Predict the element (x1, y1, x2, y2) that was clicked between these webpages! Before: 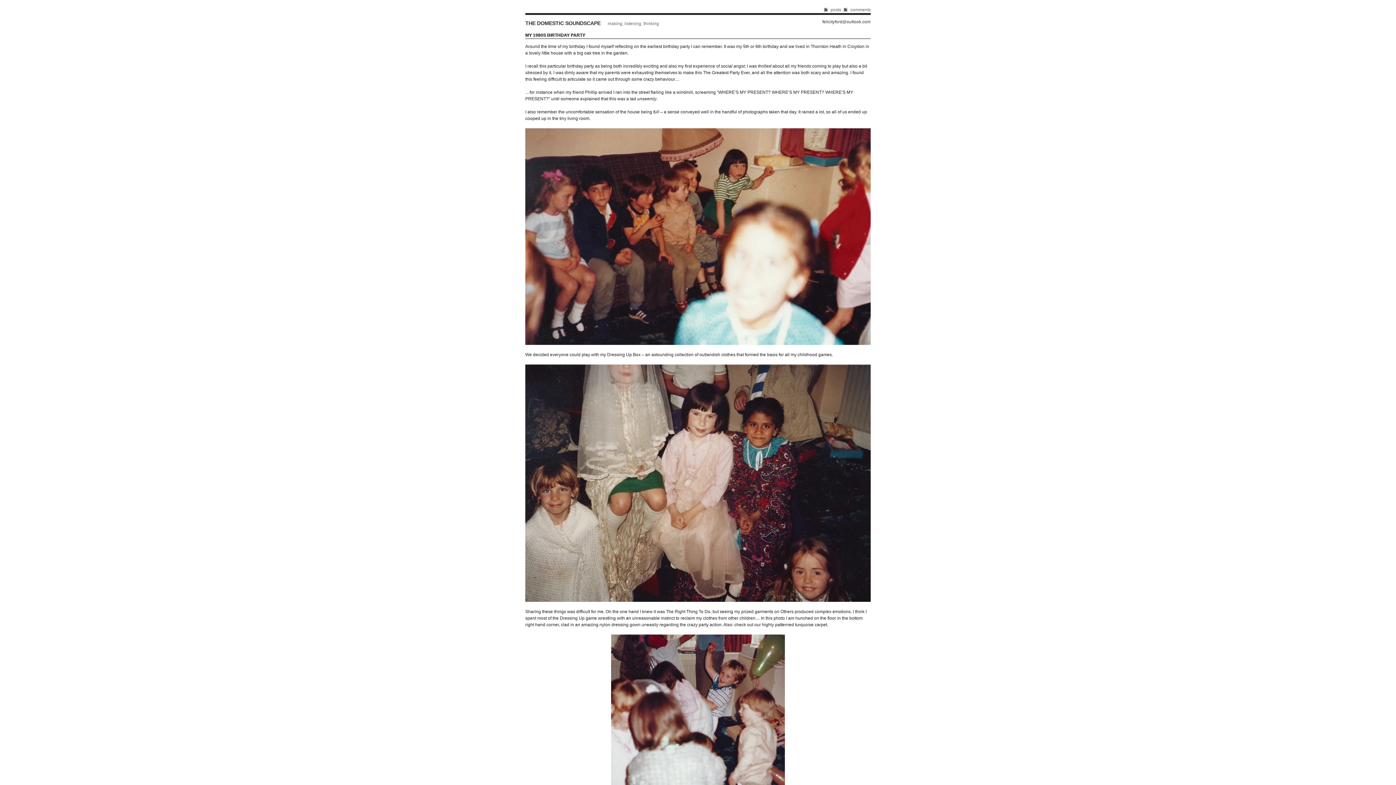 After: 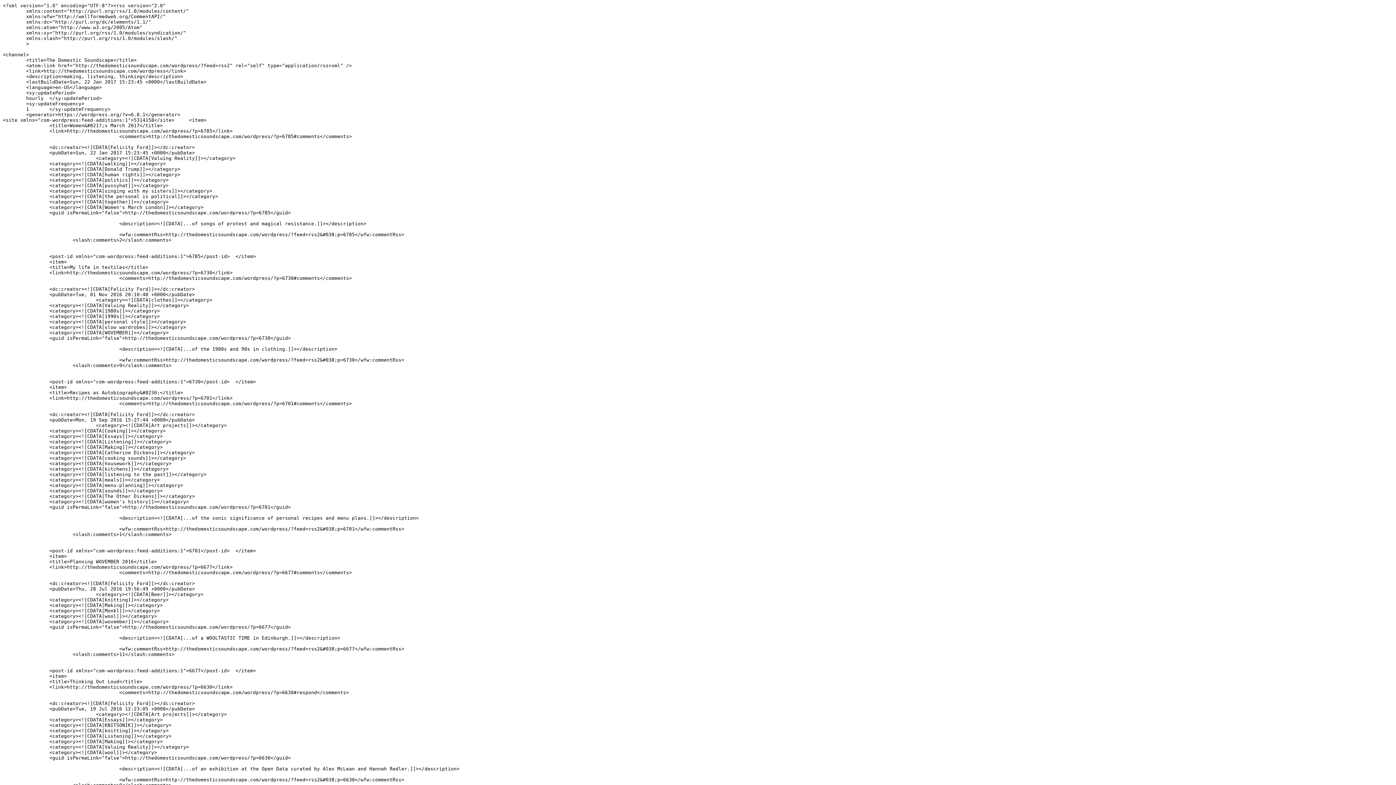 Action: bbox: (824, 7, 841, 12) label: posts